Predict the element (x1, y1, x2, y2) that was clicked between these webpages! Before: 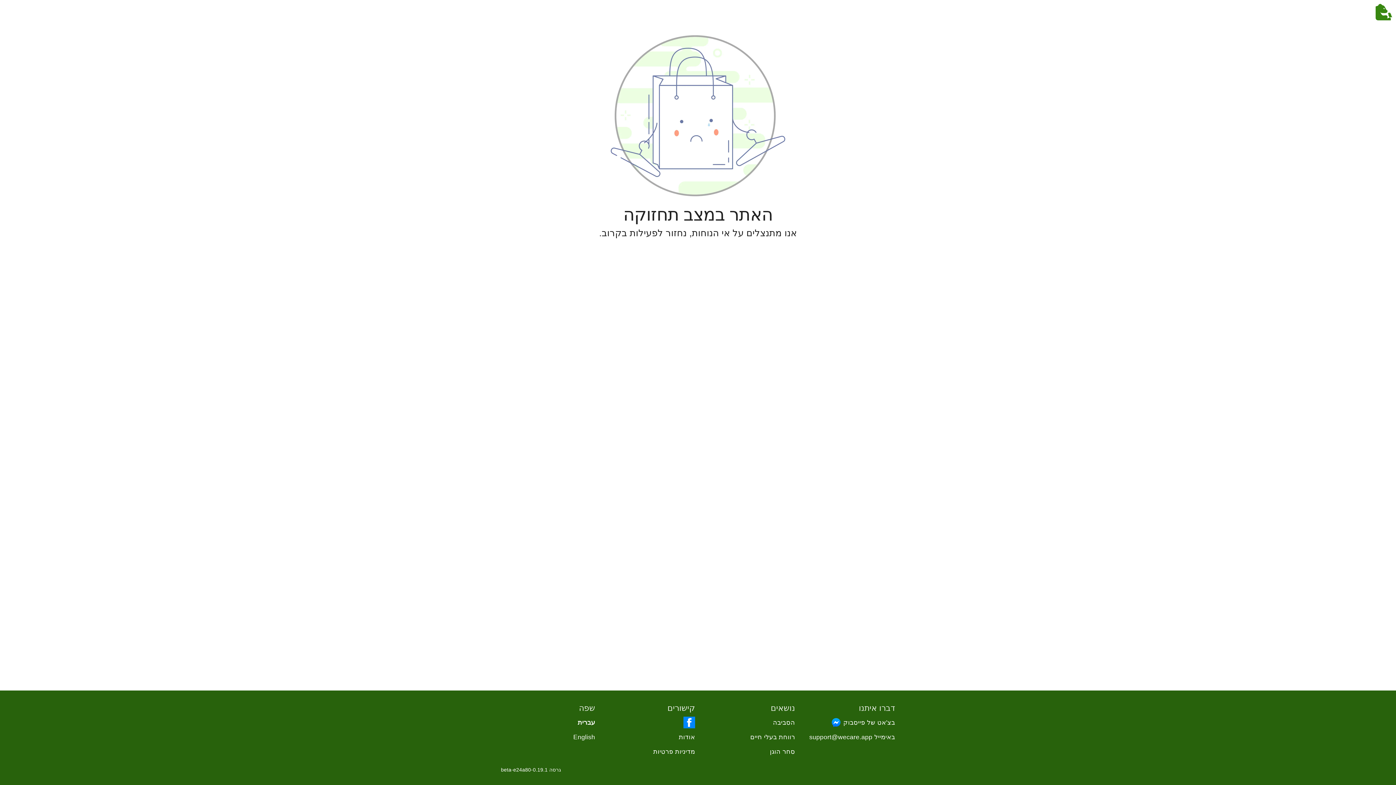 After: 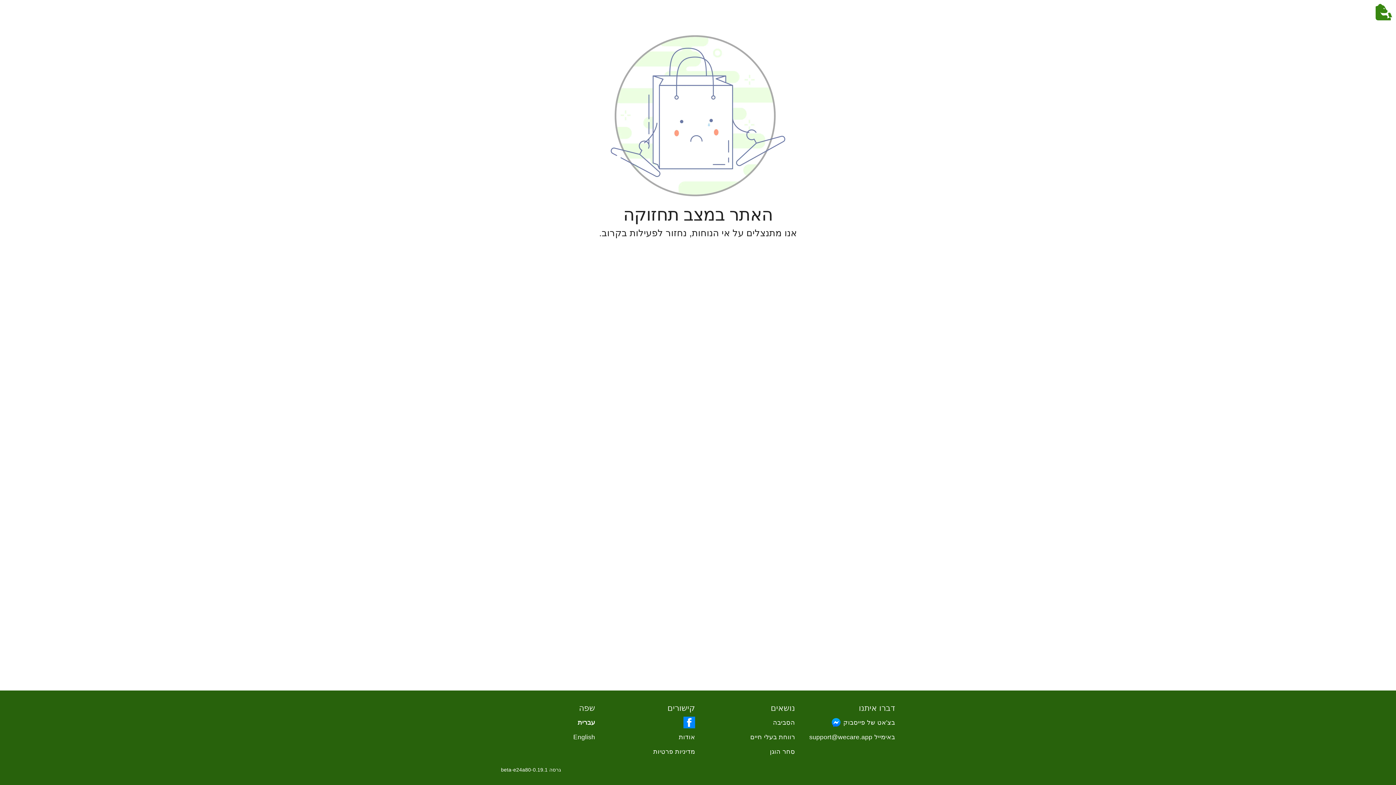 Action: bbox: (1376, 2, 1393, 20)